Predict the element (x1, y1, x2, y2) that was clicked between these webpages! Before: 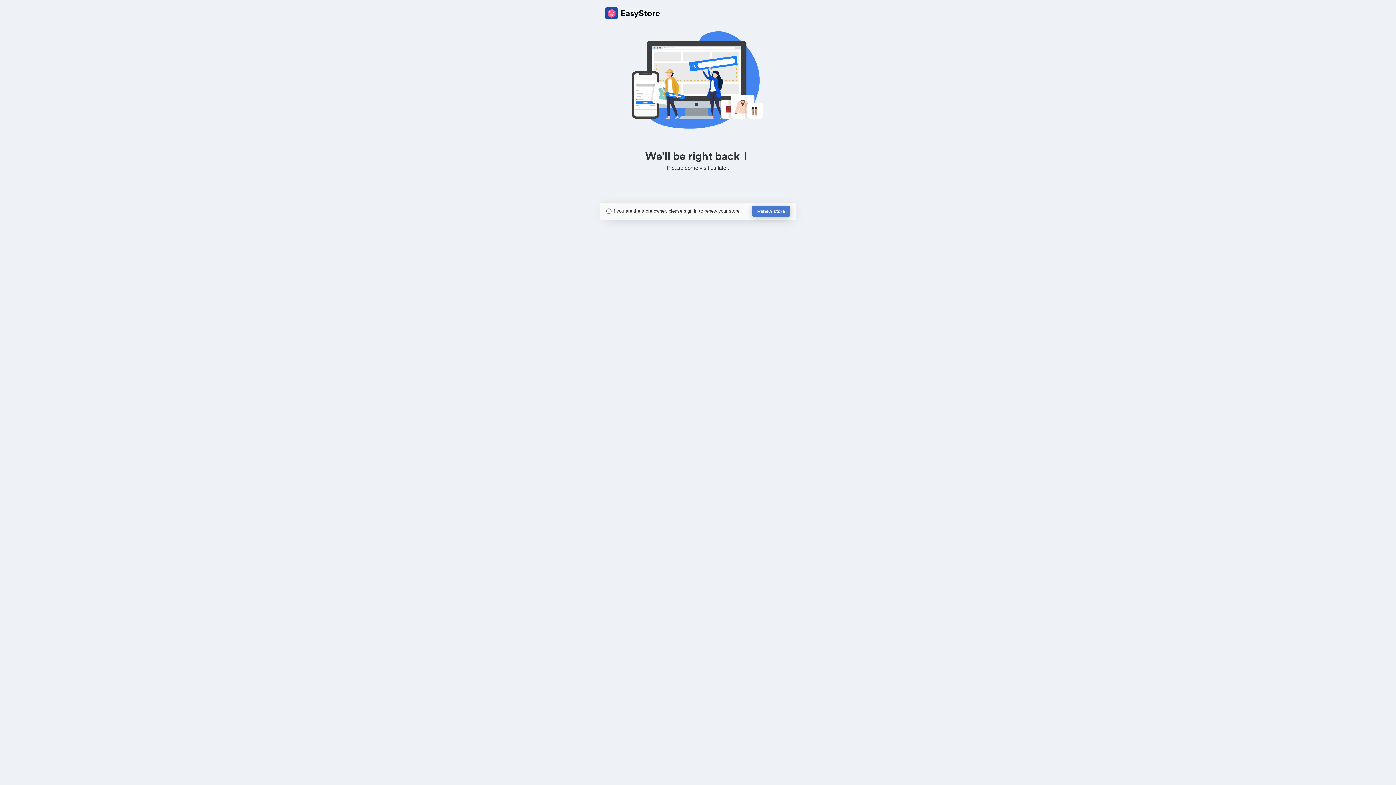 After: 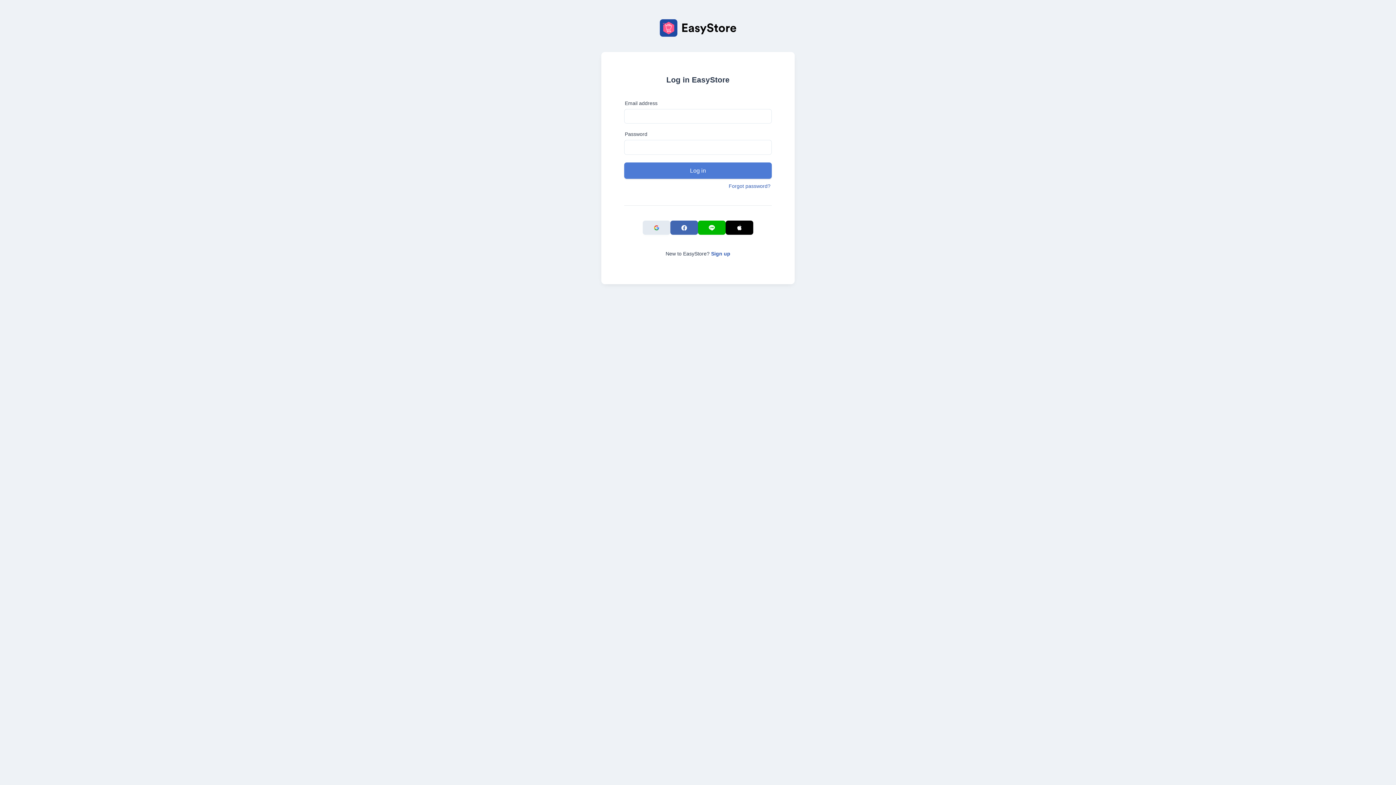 Action: bbox: (752, 205, 790, 217) label: Renew store